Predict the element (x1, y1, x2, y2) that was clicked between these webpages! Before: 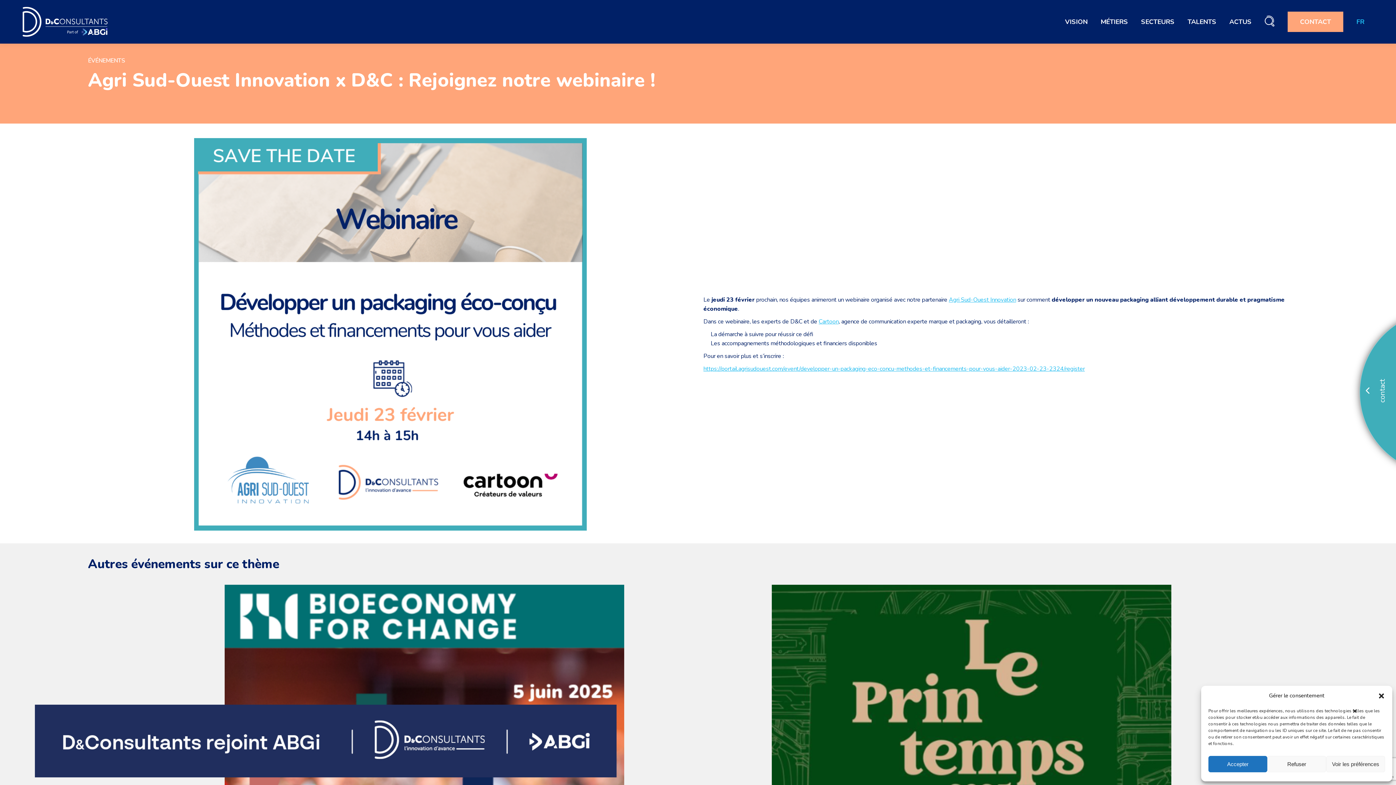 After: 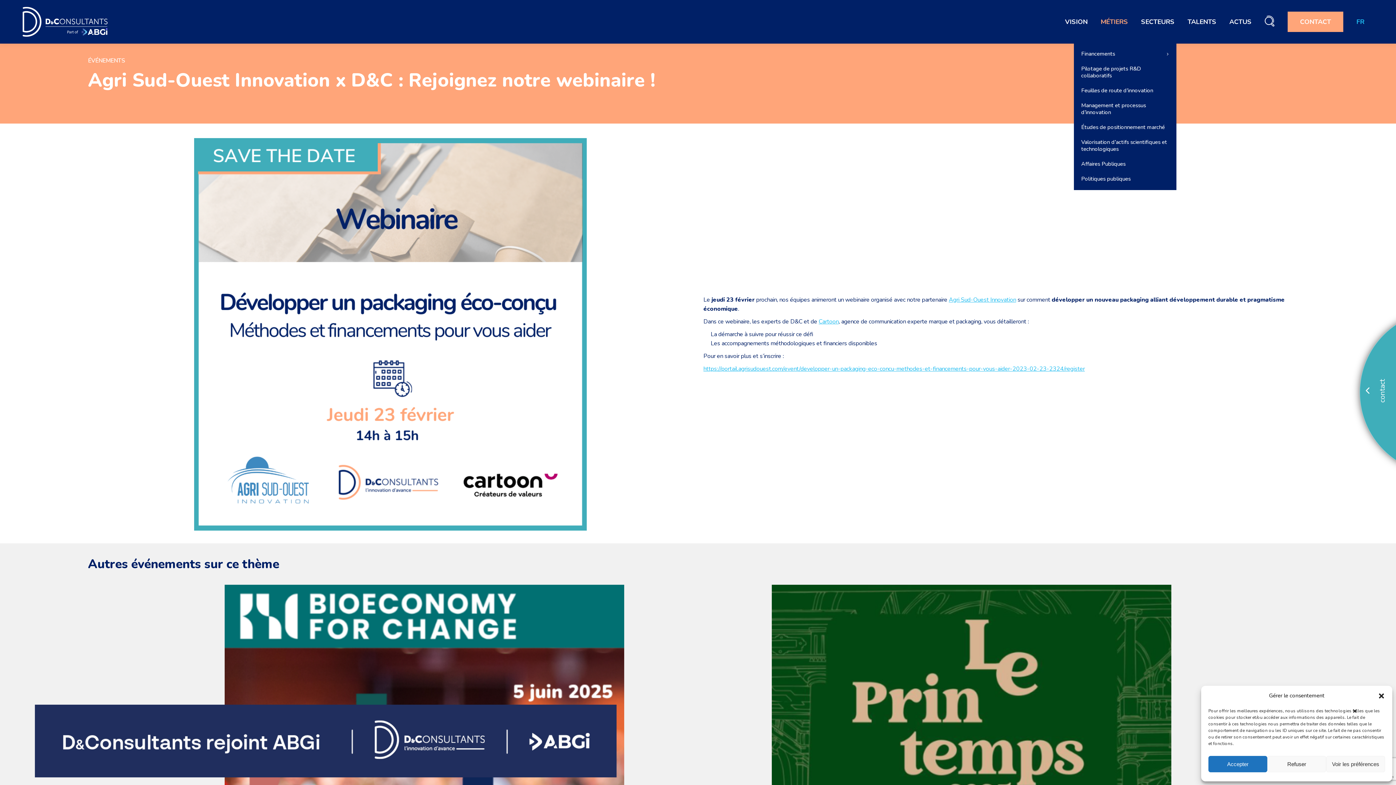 Action: label: MÉTIERS bbox: (1099, 6, 1129, 37)